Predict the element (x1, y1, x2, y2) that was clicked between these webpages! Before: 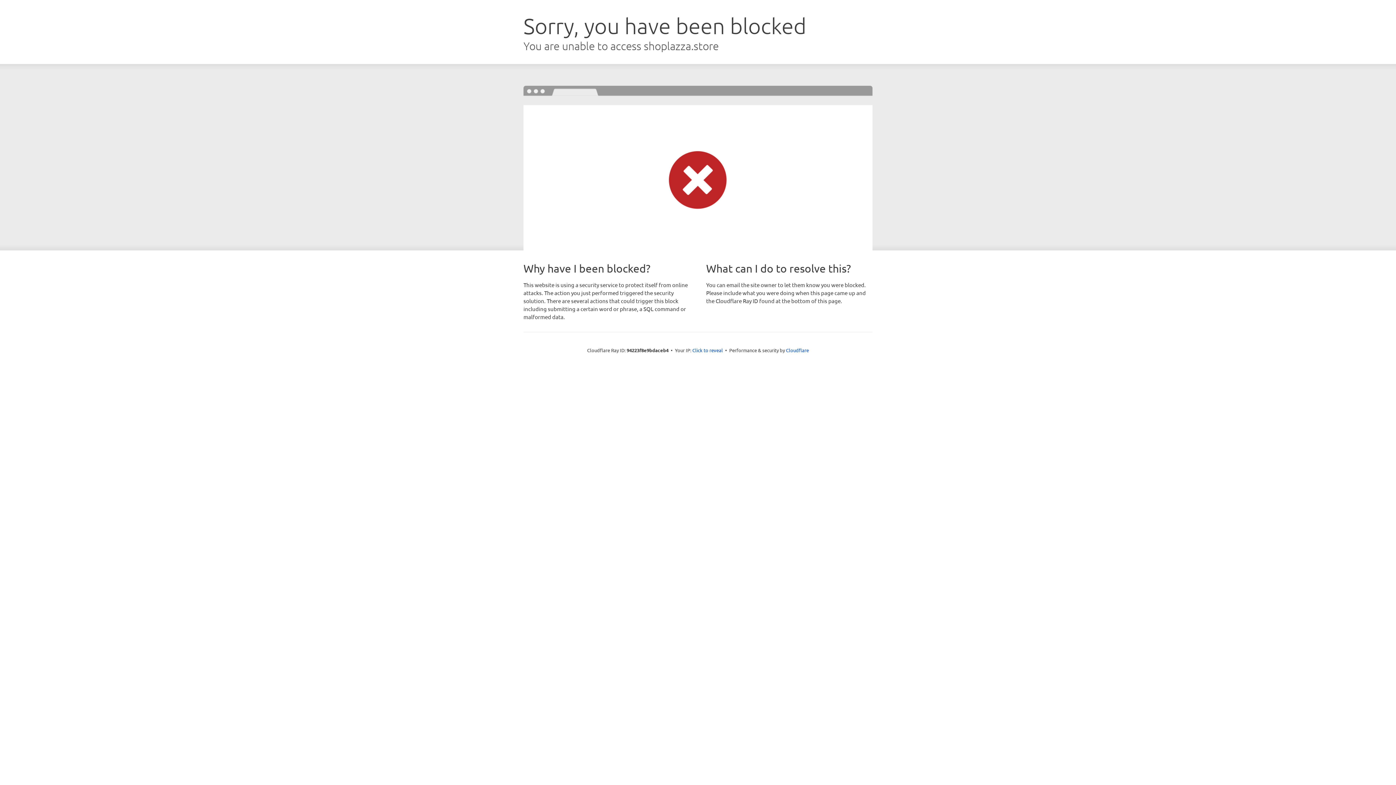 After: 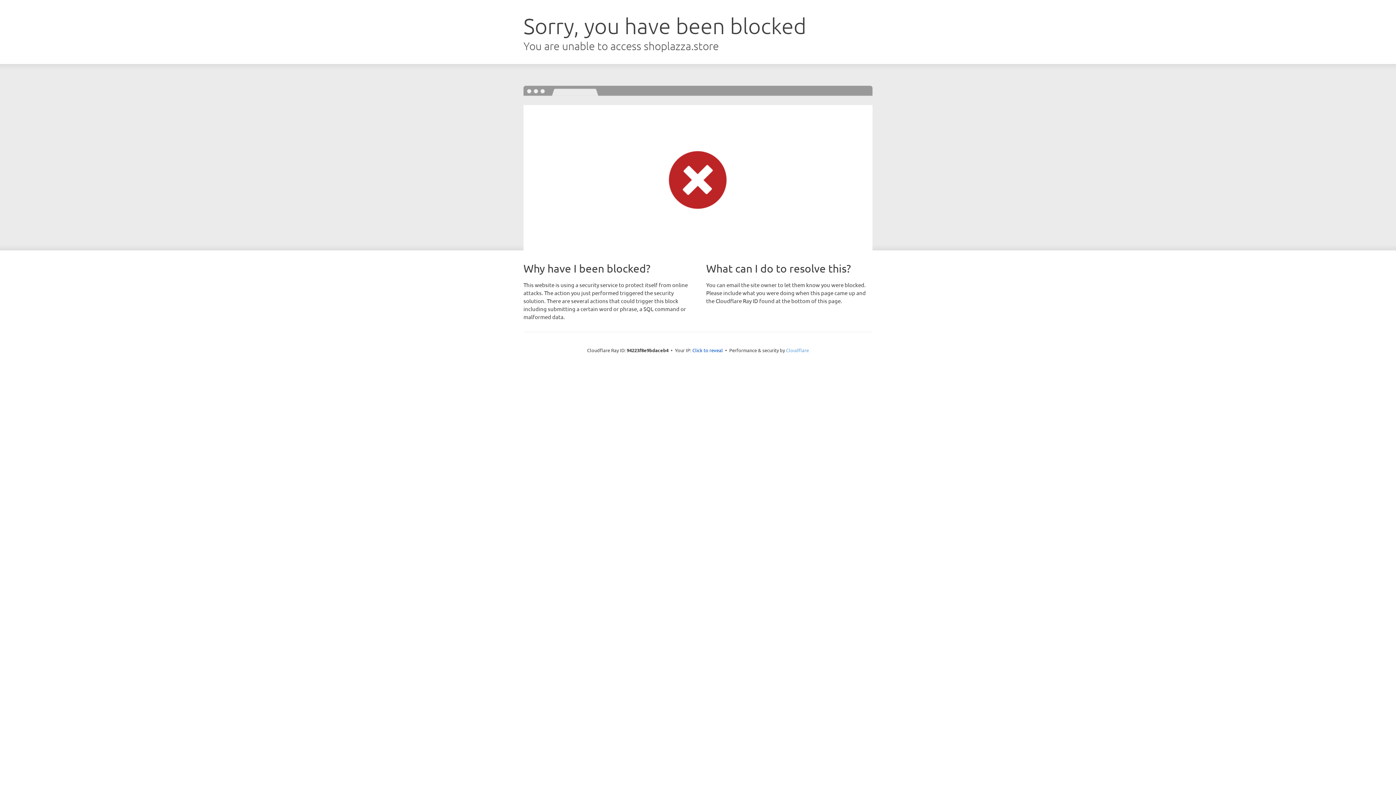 Action: label: Cloudflare bbox: (786, 347, 809, 353)